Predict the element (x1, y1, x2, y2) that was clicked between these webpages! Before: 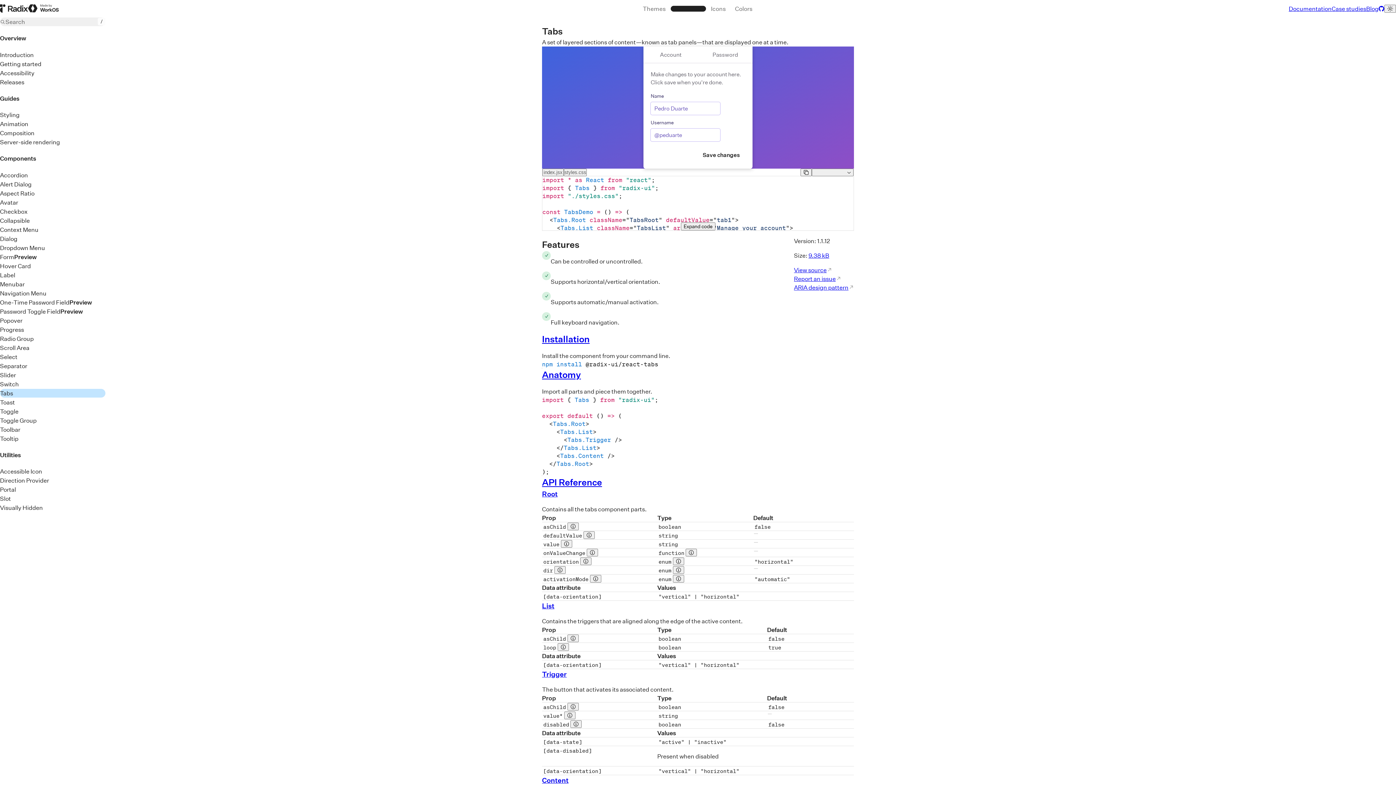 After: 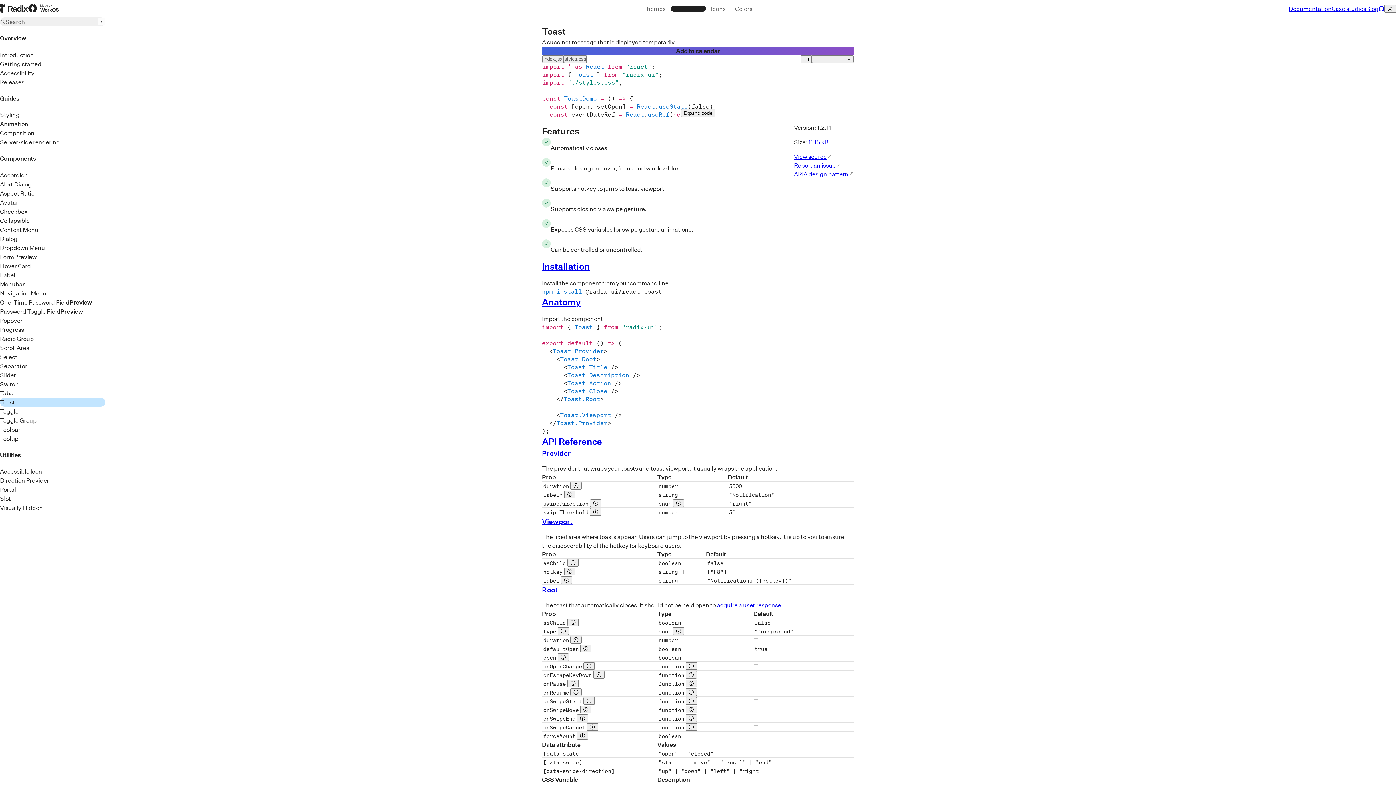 Action: label: Toast bbox: (0, 398, 105, 406)